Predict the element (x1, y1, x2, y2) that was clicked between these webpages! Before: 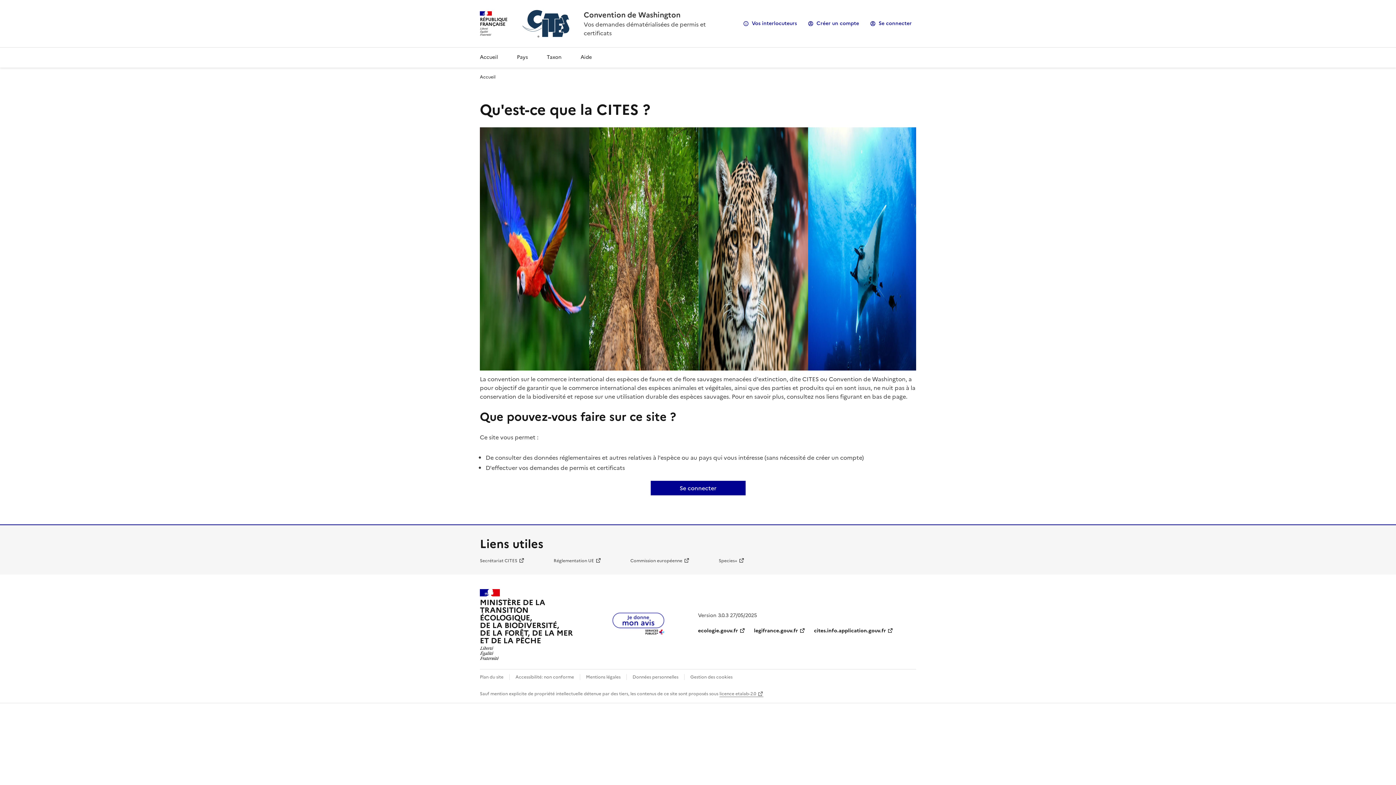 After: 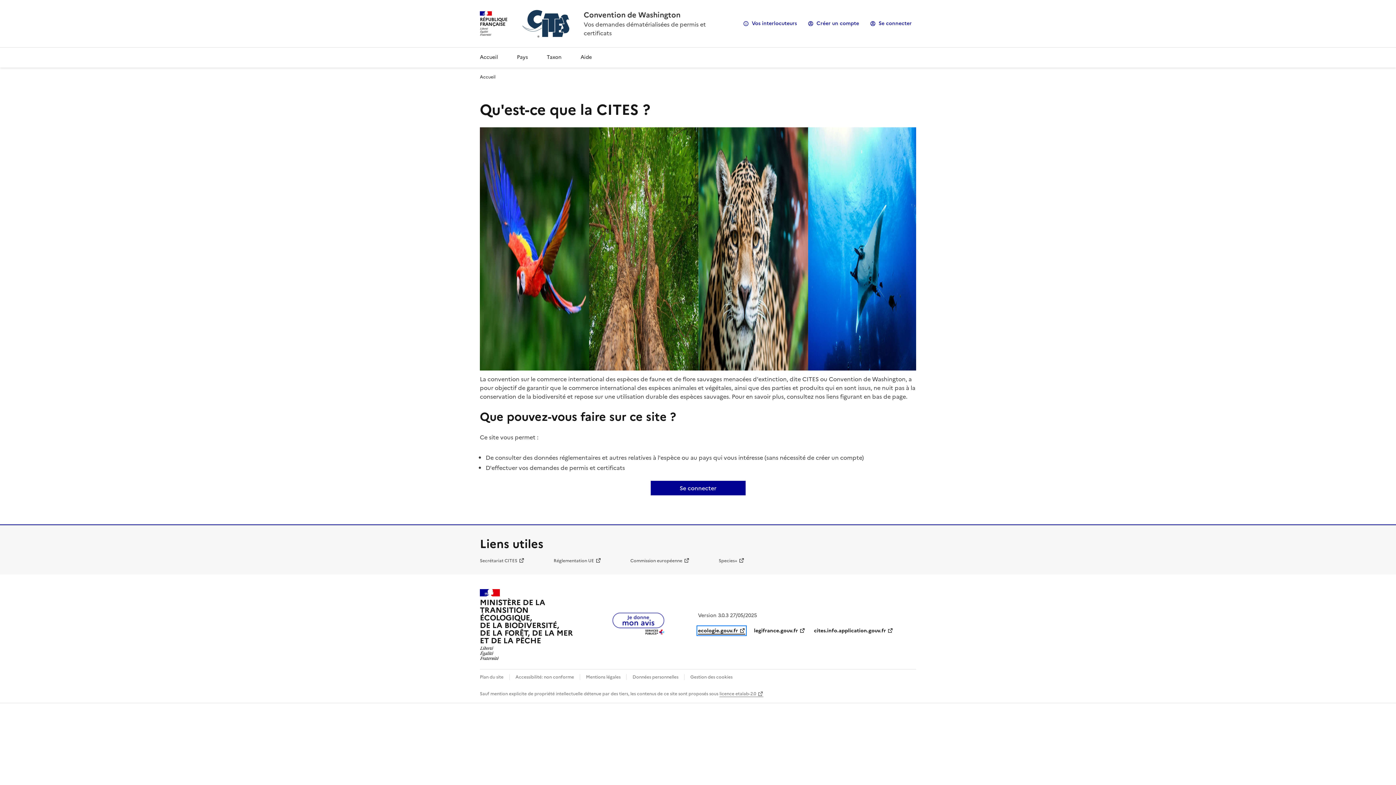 Action: label: ecologie.gouv.fr bbox: (698, 627, 745, 634)